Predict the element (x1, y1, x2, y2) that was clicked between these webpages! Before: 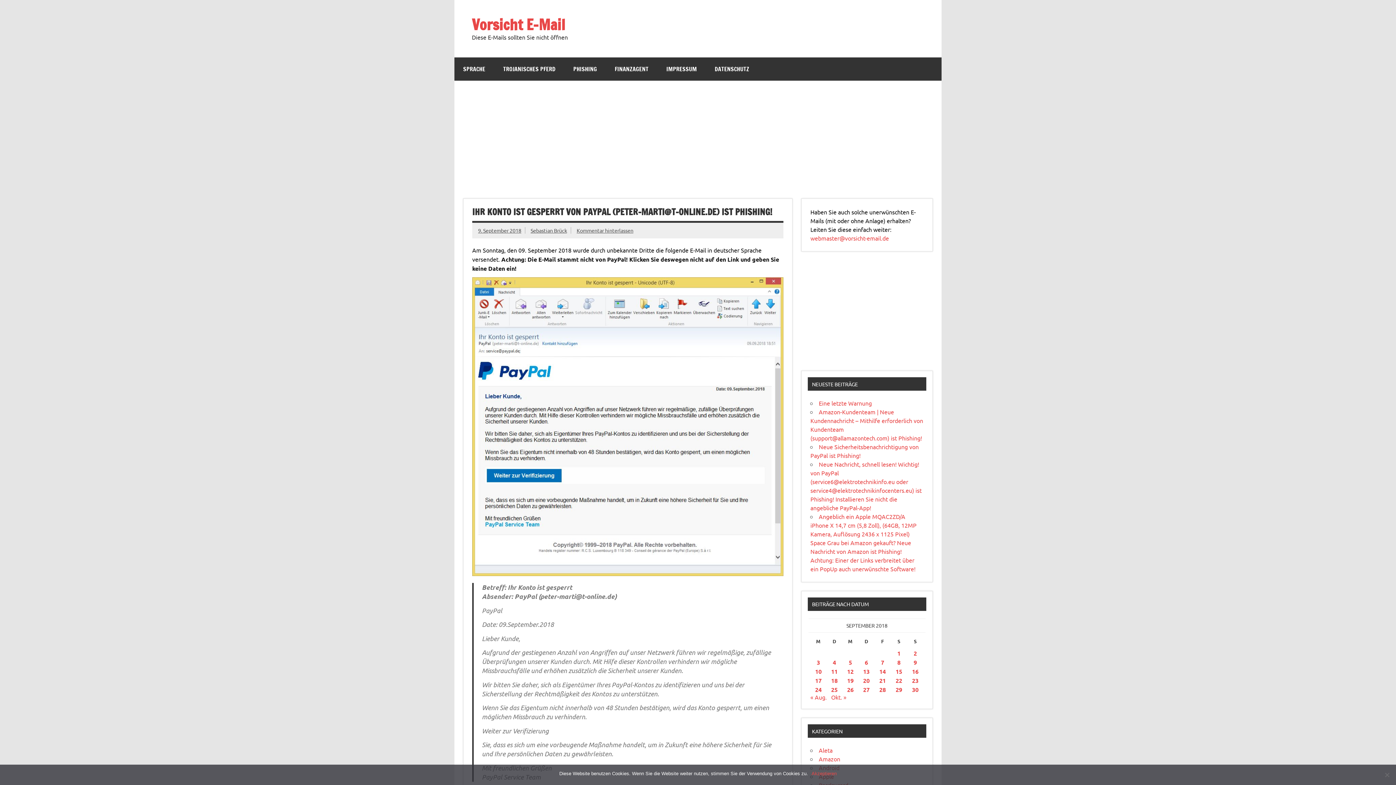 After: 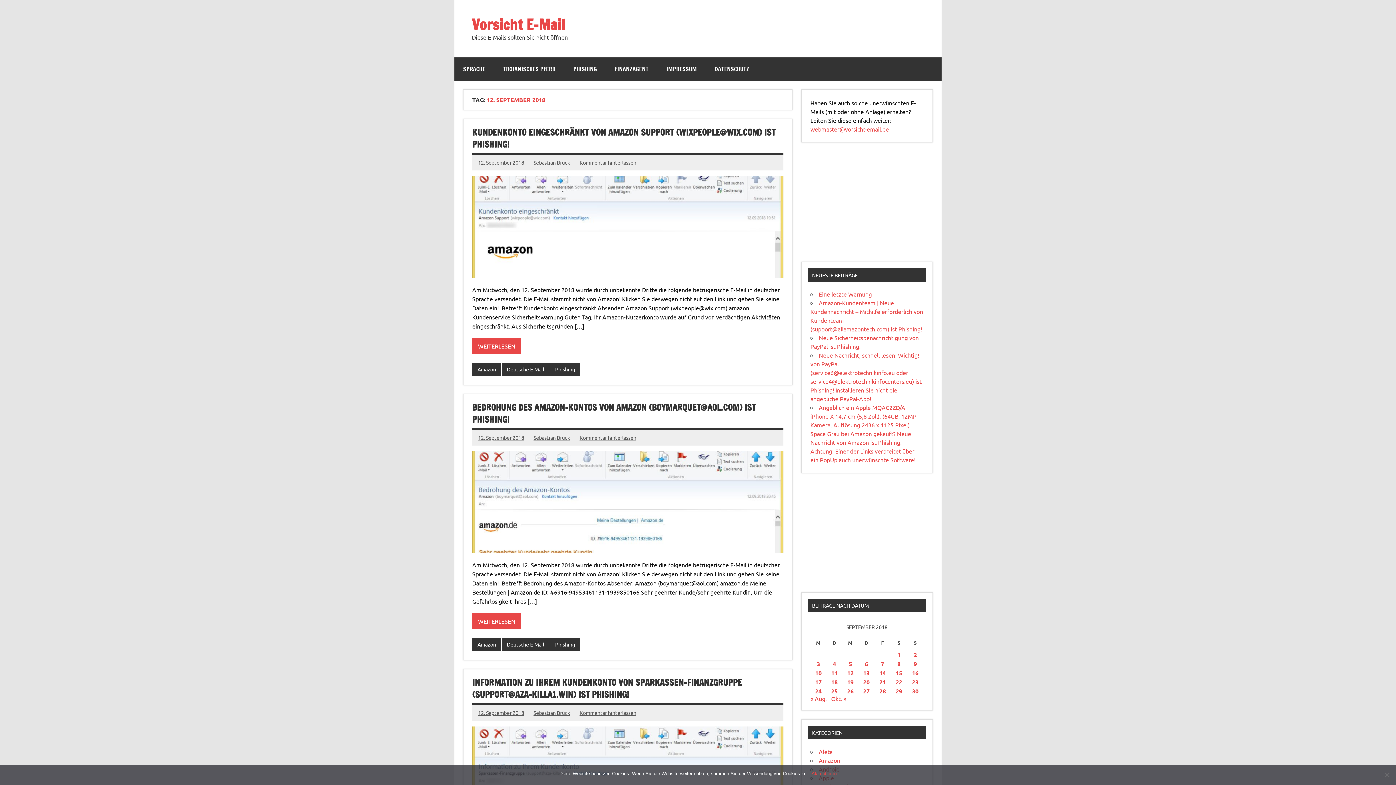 Action: label: Beiträge veröffentlicht am 12. September 2018 bbox: (847, 668, 853, 675)